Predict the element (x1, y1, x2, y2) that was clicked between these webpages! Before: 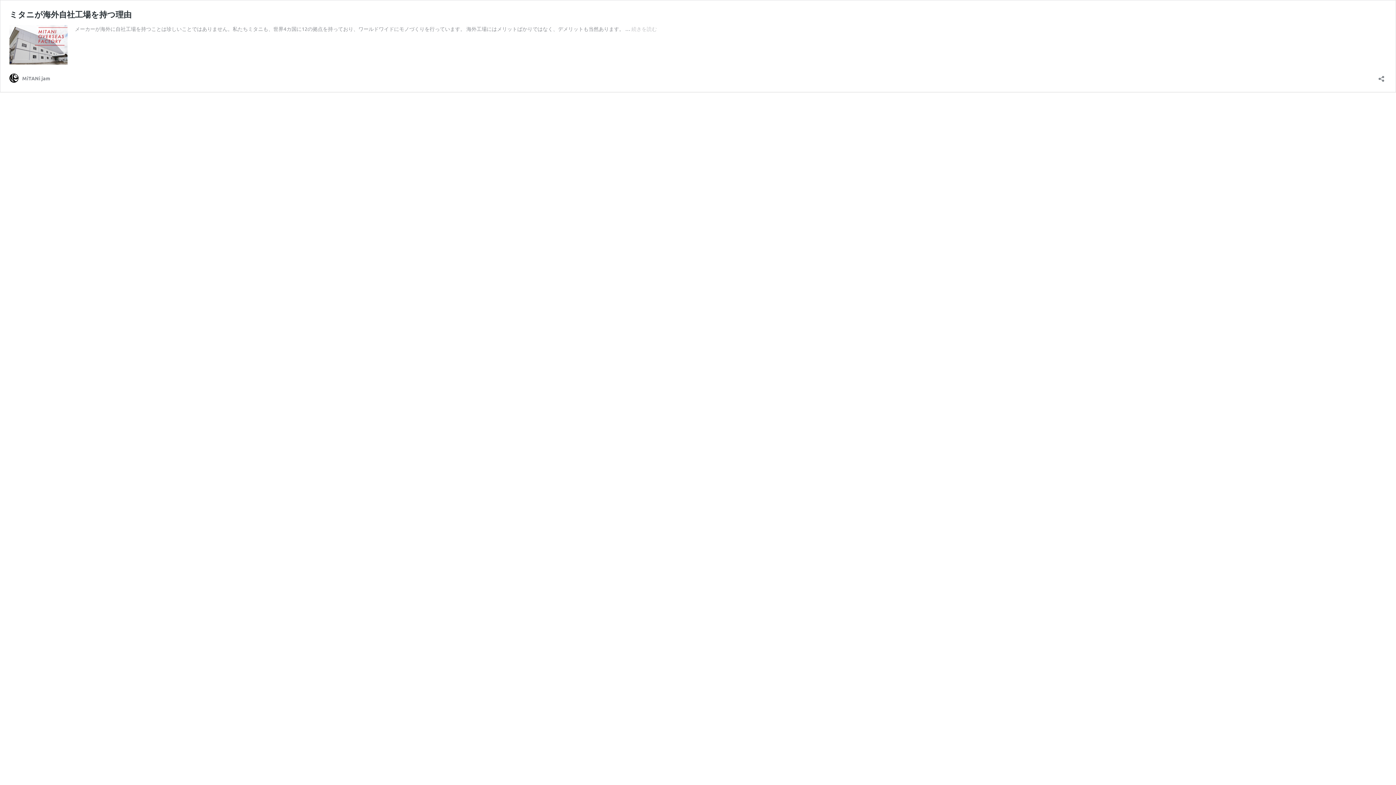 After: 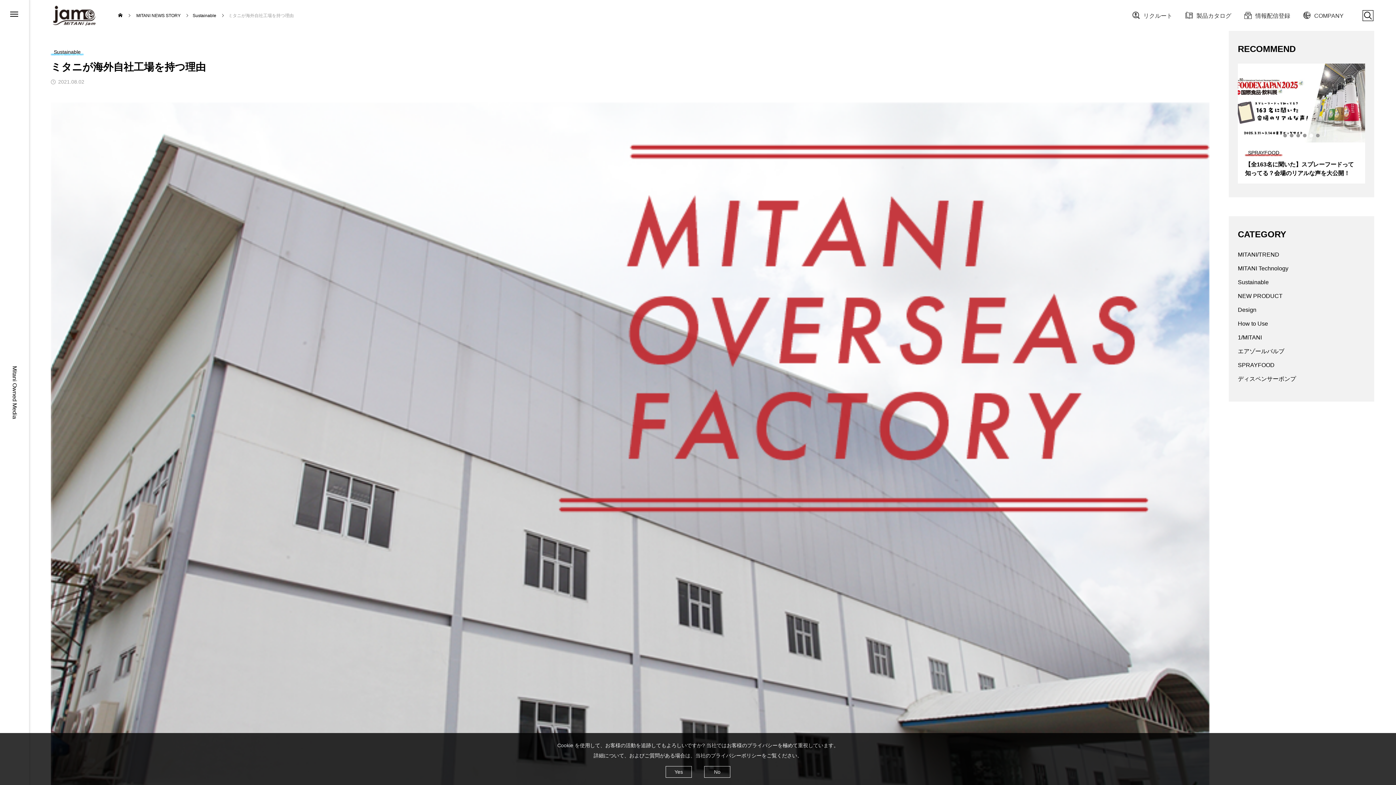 Action: bbox: (9, 59, 67, 65)